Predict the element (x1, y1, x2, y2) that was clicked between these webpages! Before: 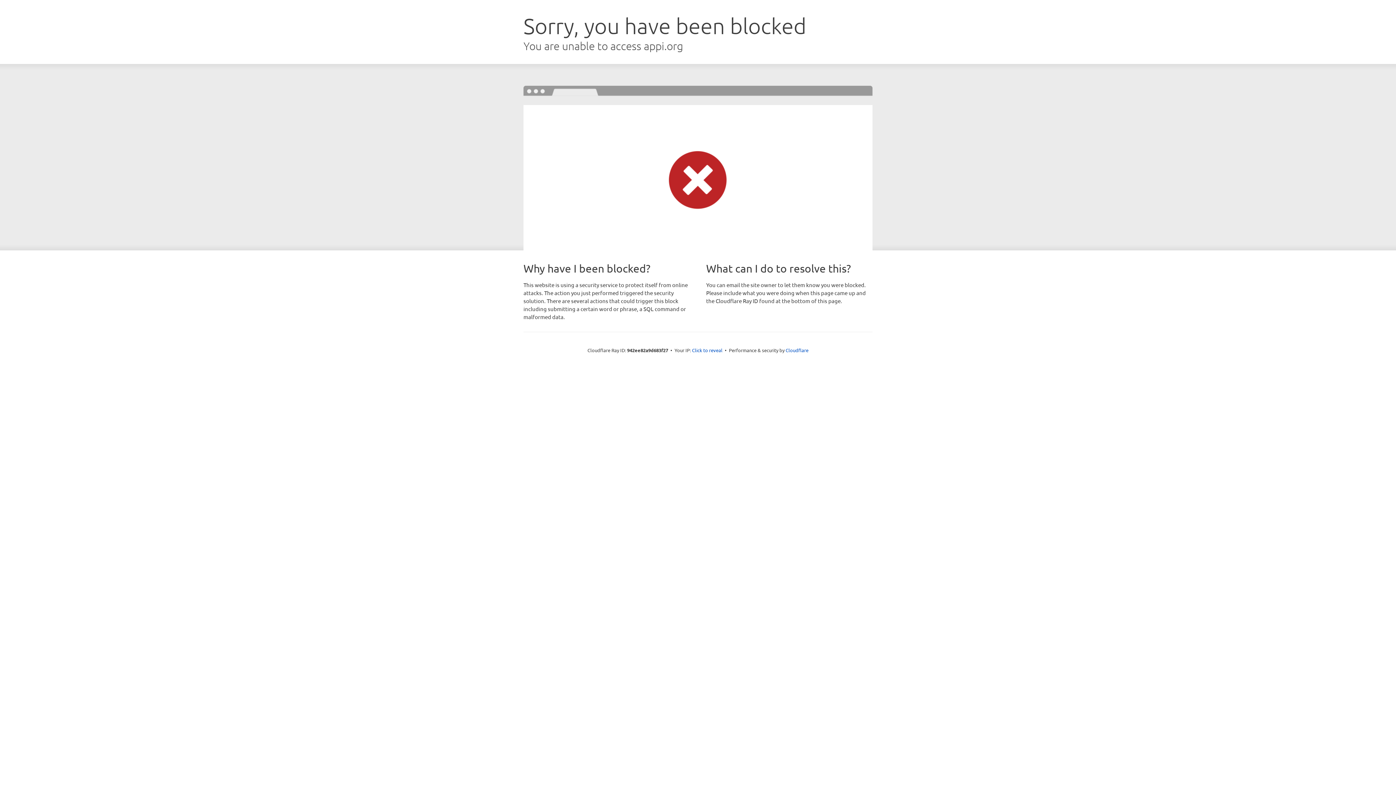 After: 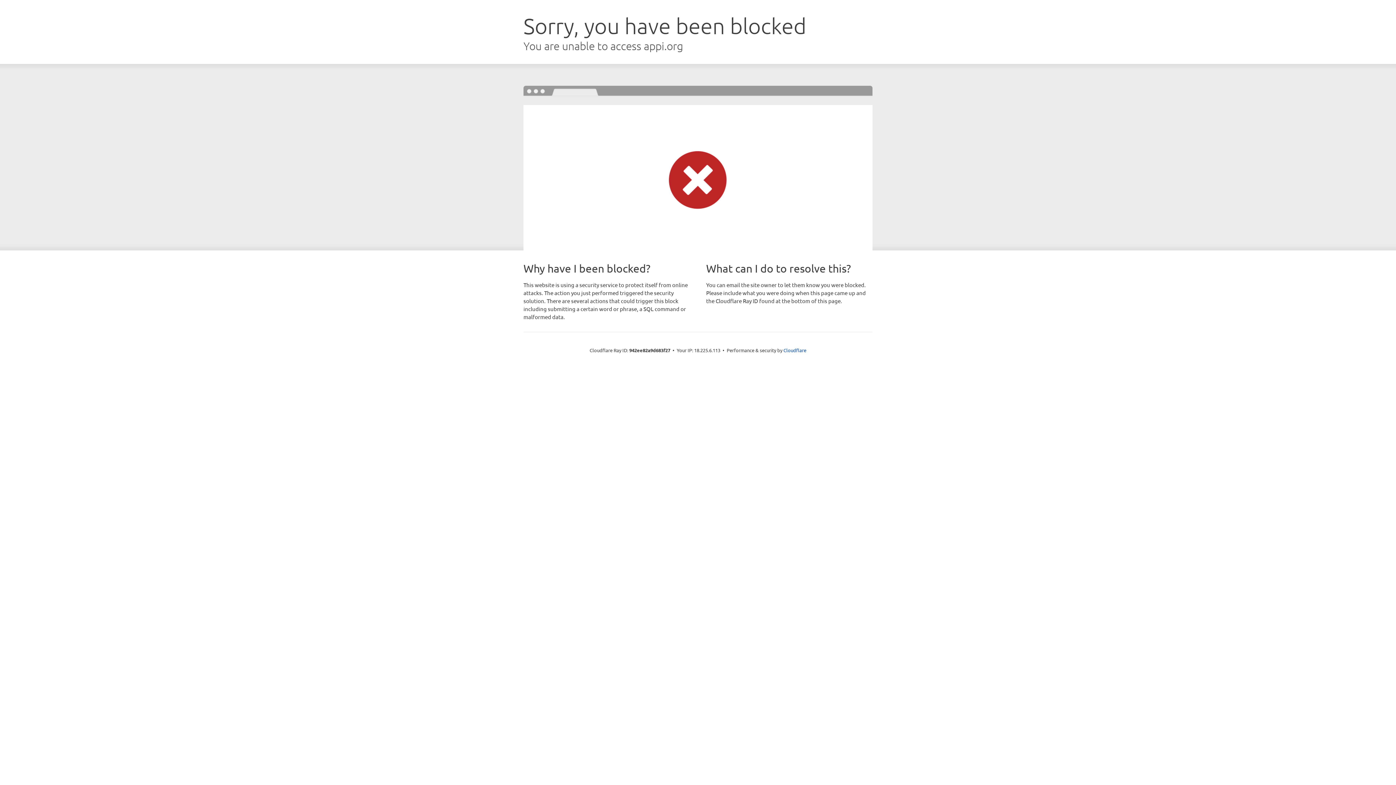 Action: label: Click to reveal bbox: (692, 346, 722, 353)